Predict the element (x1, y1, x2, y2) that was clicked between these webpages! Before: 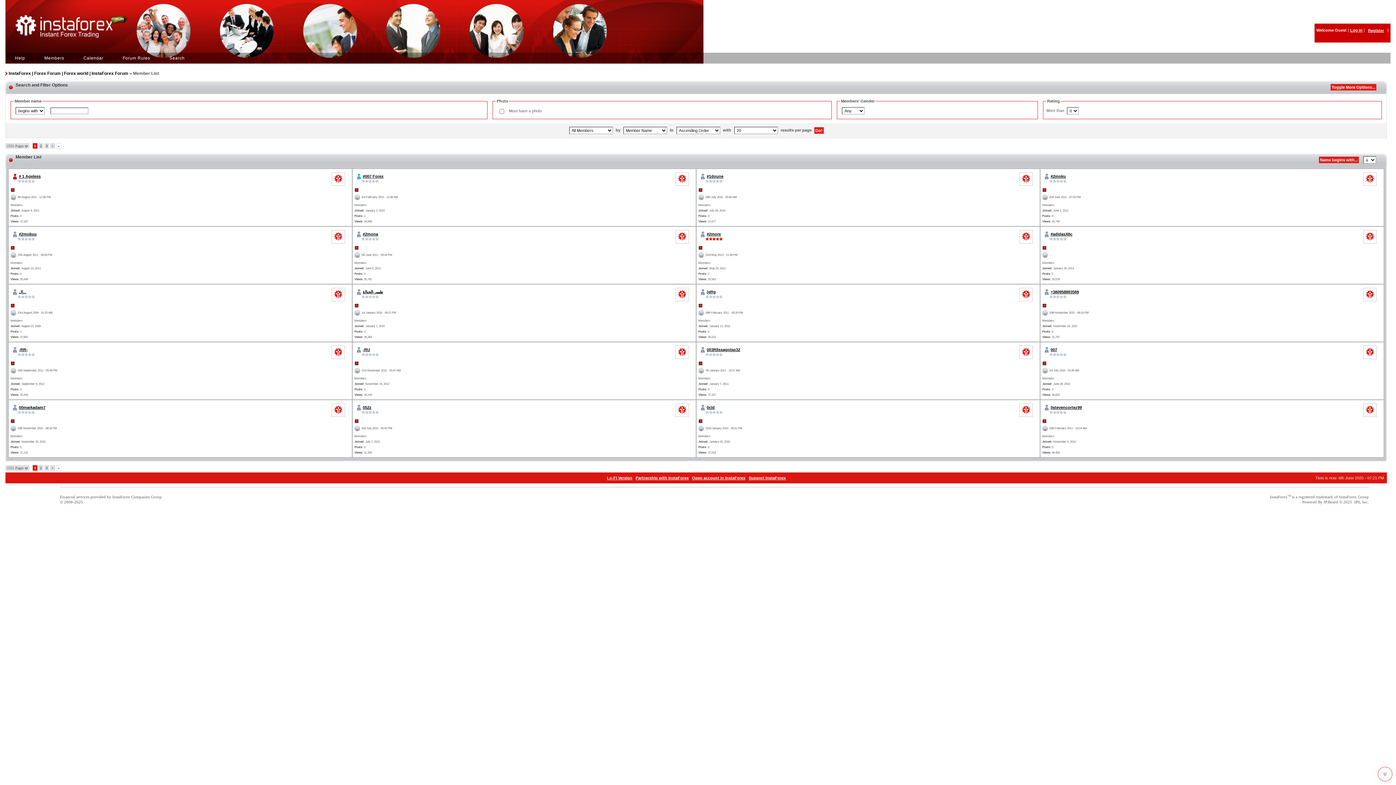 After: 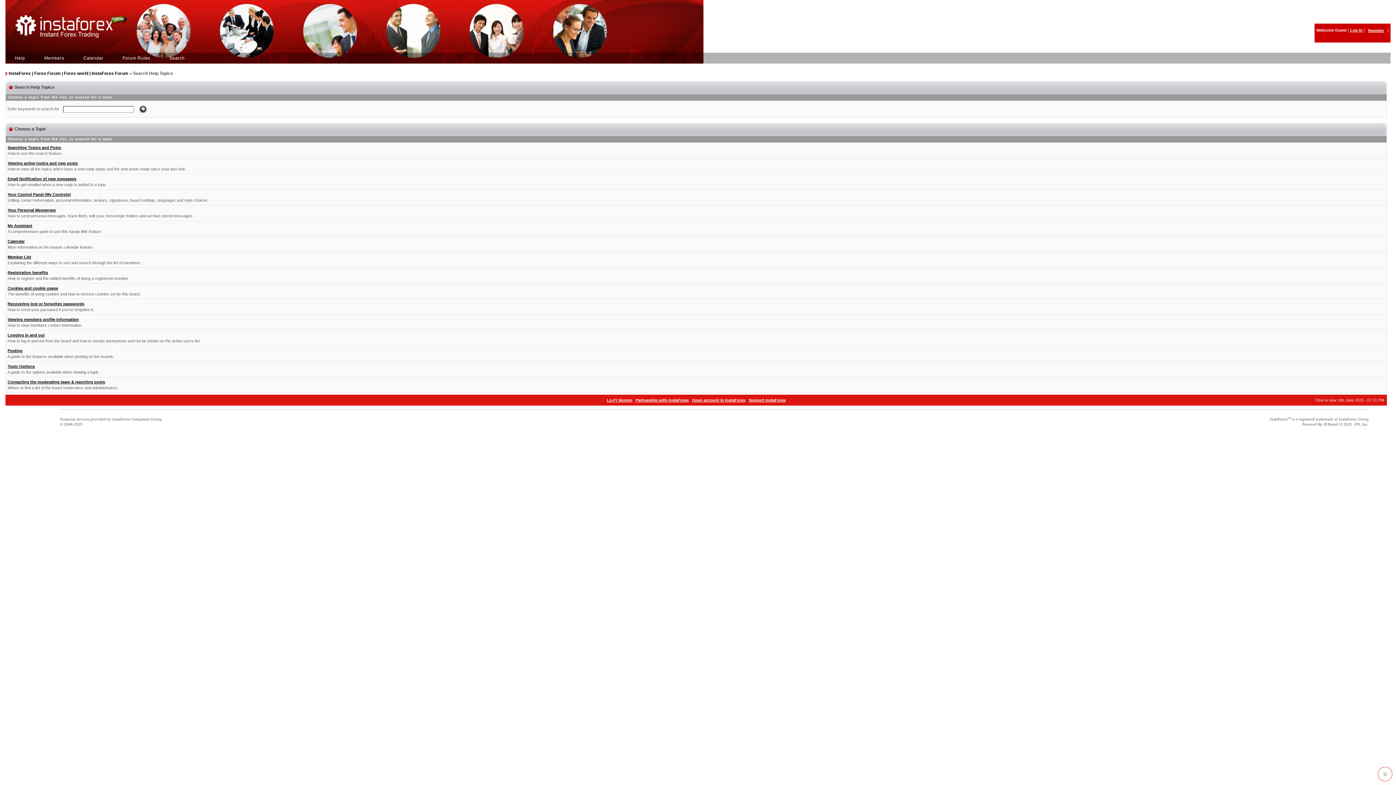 Action: bbox: (12, 55, 27, 60) label: Help